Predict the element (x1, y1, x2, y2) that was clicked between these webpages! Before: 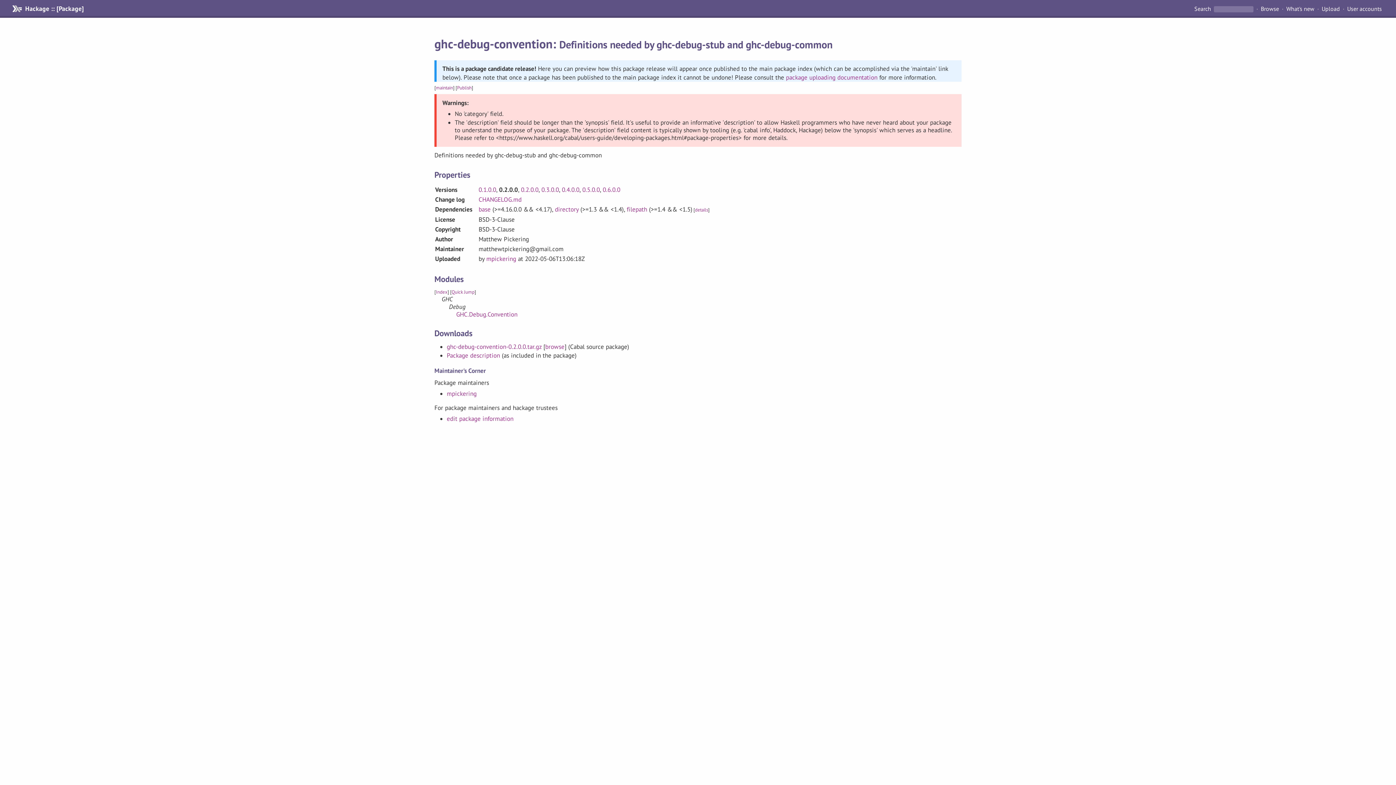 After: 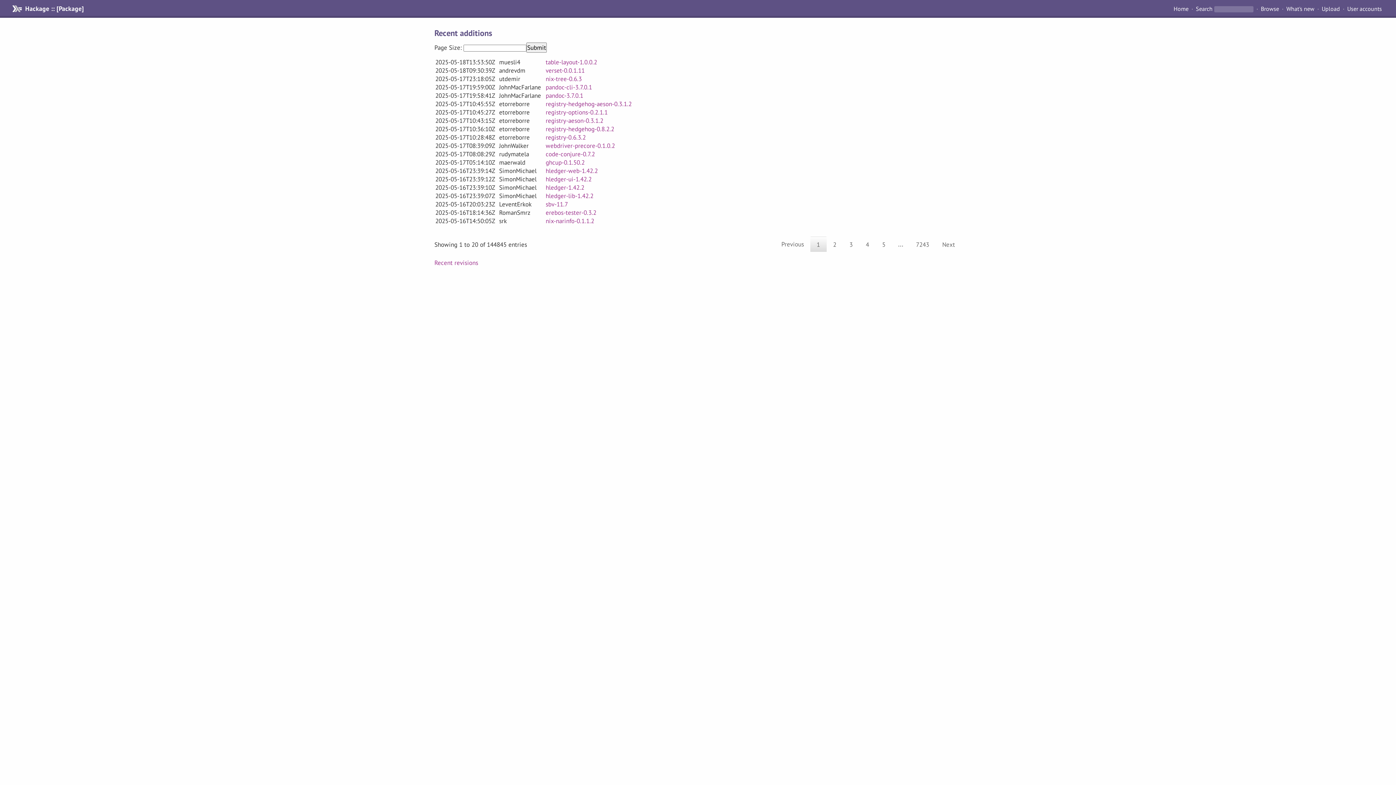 Action: label: What's new bbox: (1283, 4, 1317, 13)